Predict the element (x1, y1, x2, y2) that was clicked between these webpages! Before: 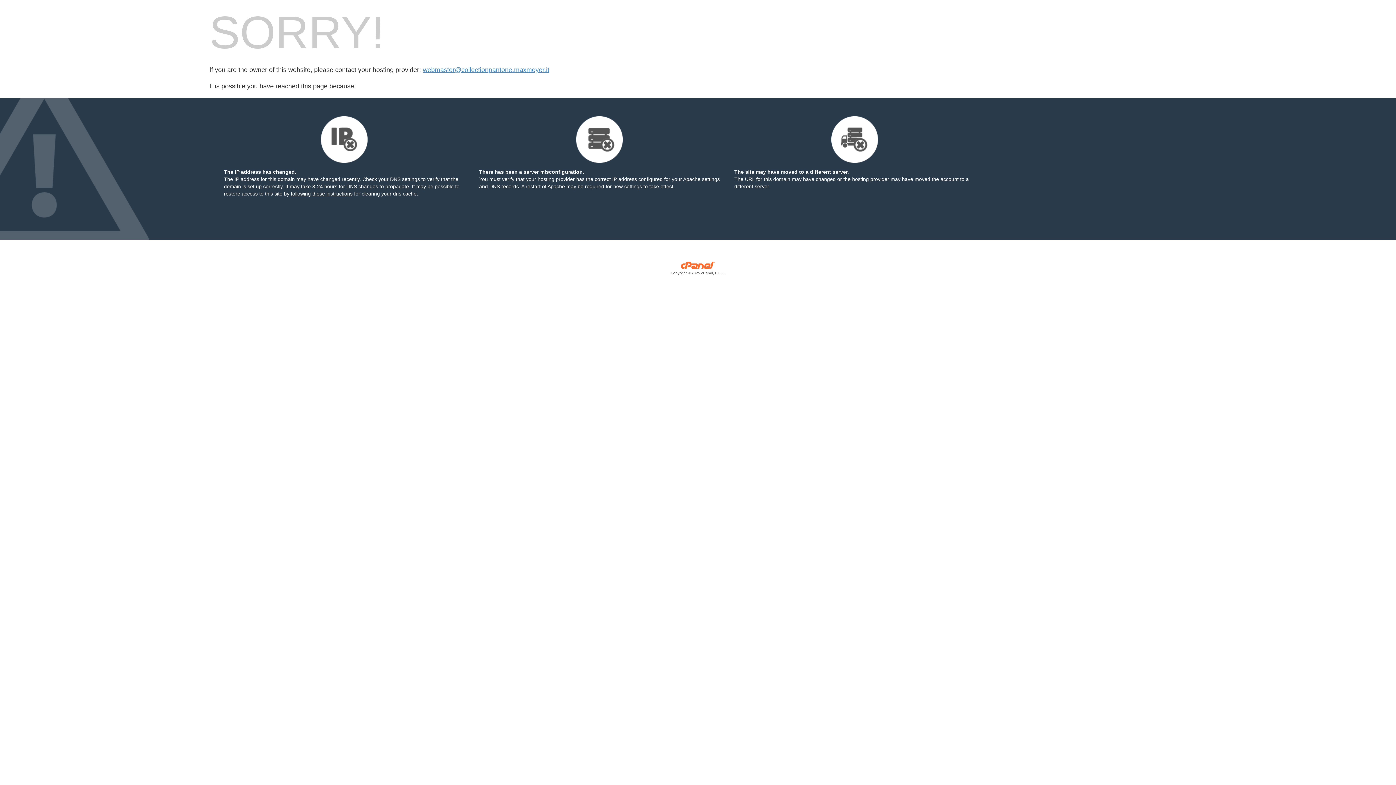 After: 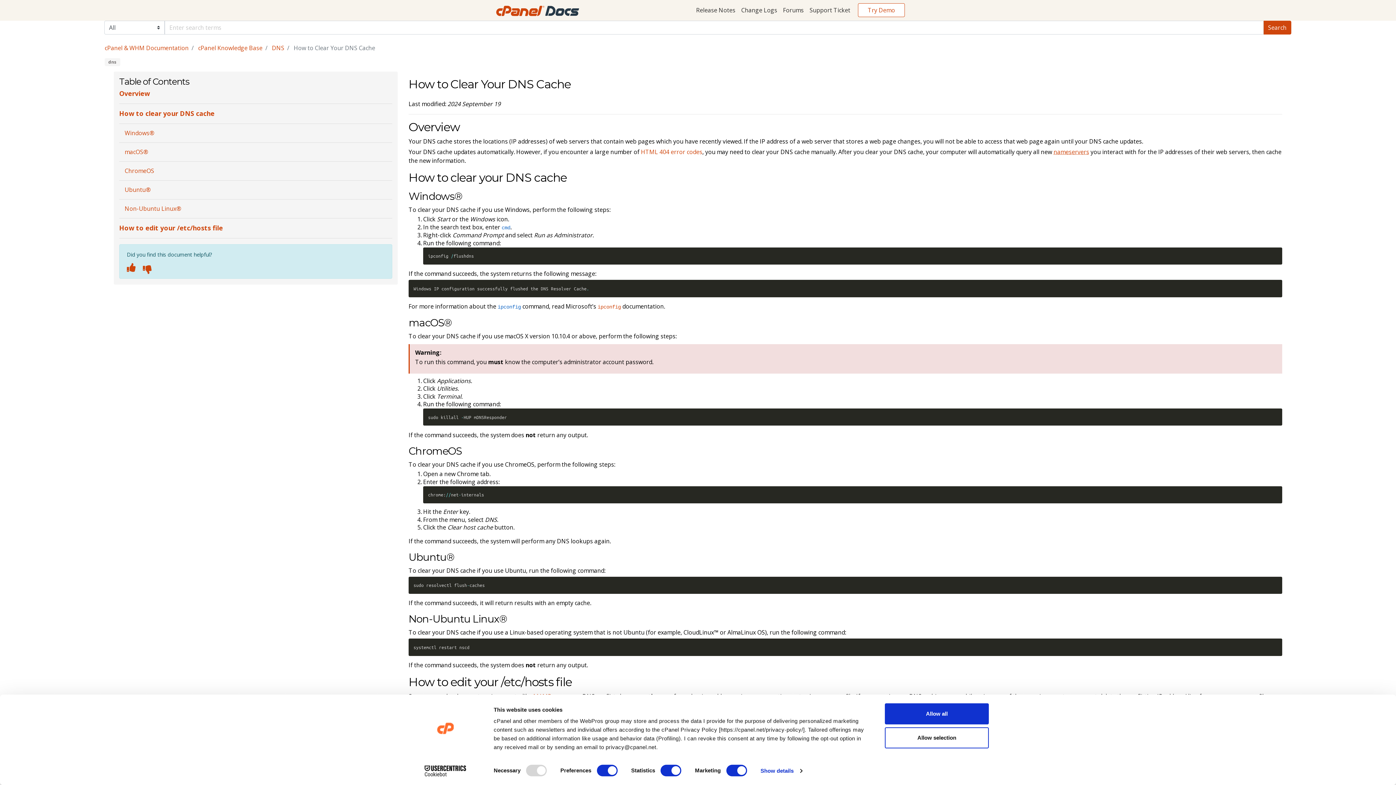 Action: bbox: (290, 190, 352, 196) label: following these instructions